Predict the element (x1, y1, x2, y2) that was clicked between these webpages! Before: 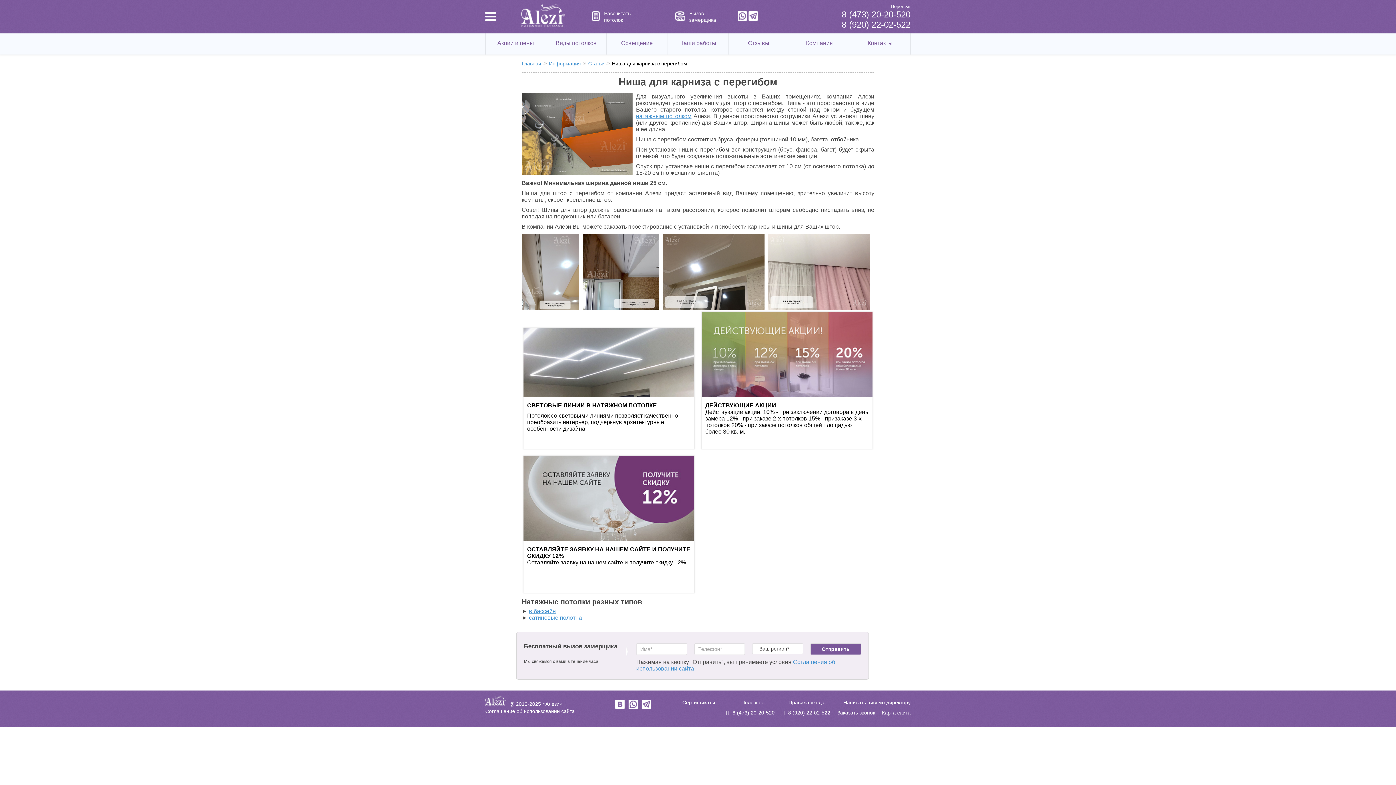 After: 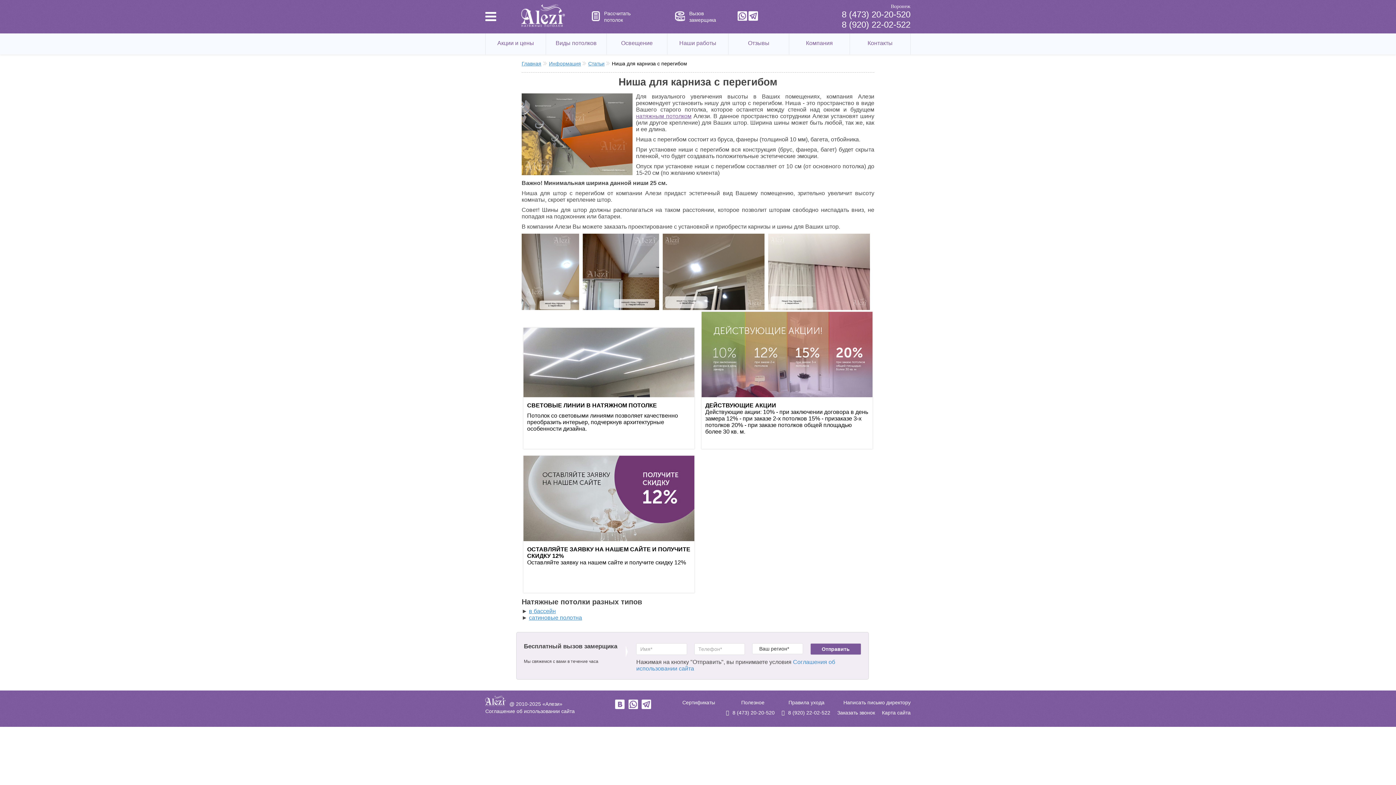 Action: bbox: (636, 113, 691, 119) label: натяжным потолком